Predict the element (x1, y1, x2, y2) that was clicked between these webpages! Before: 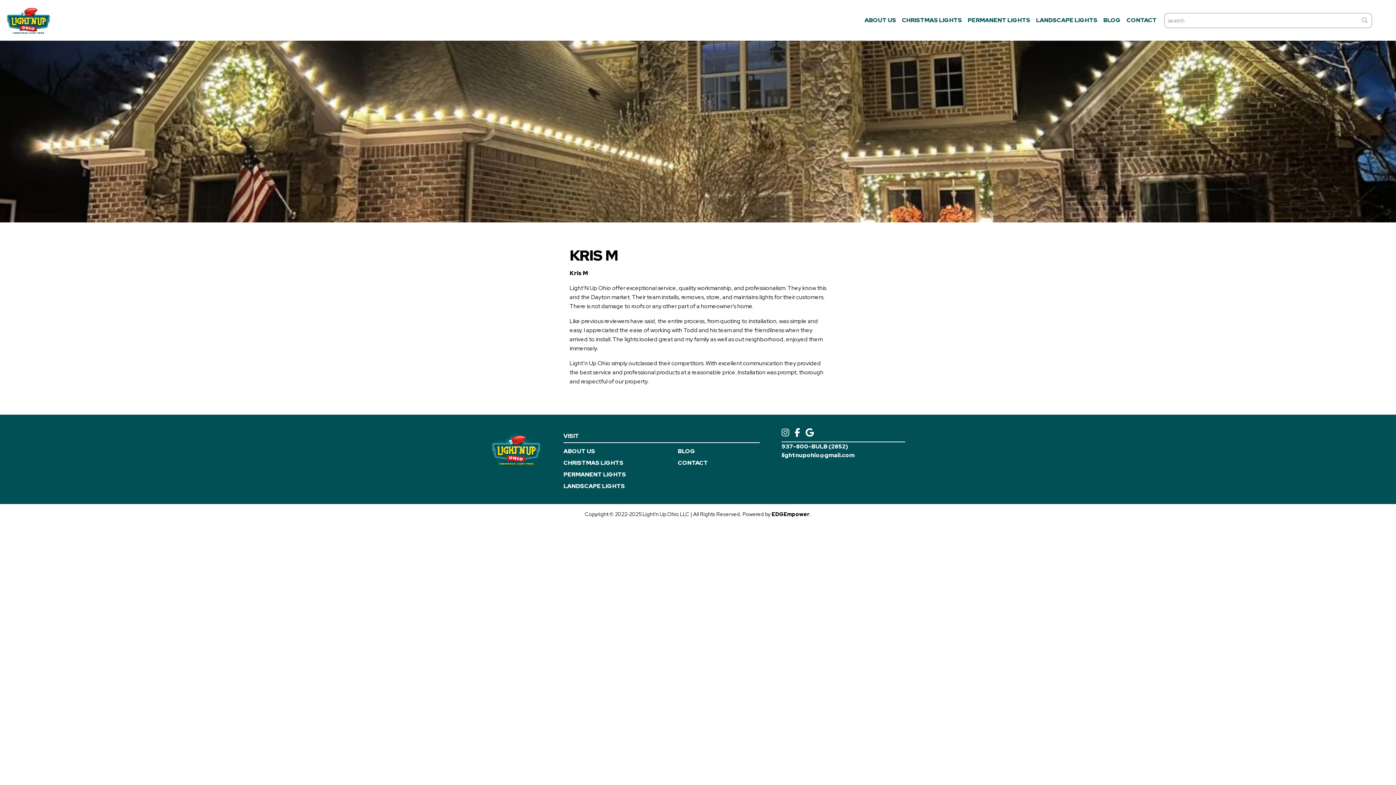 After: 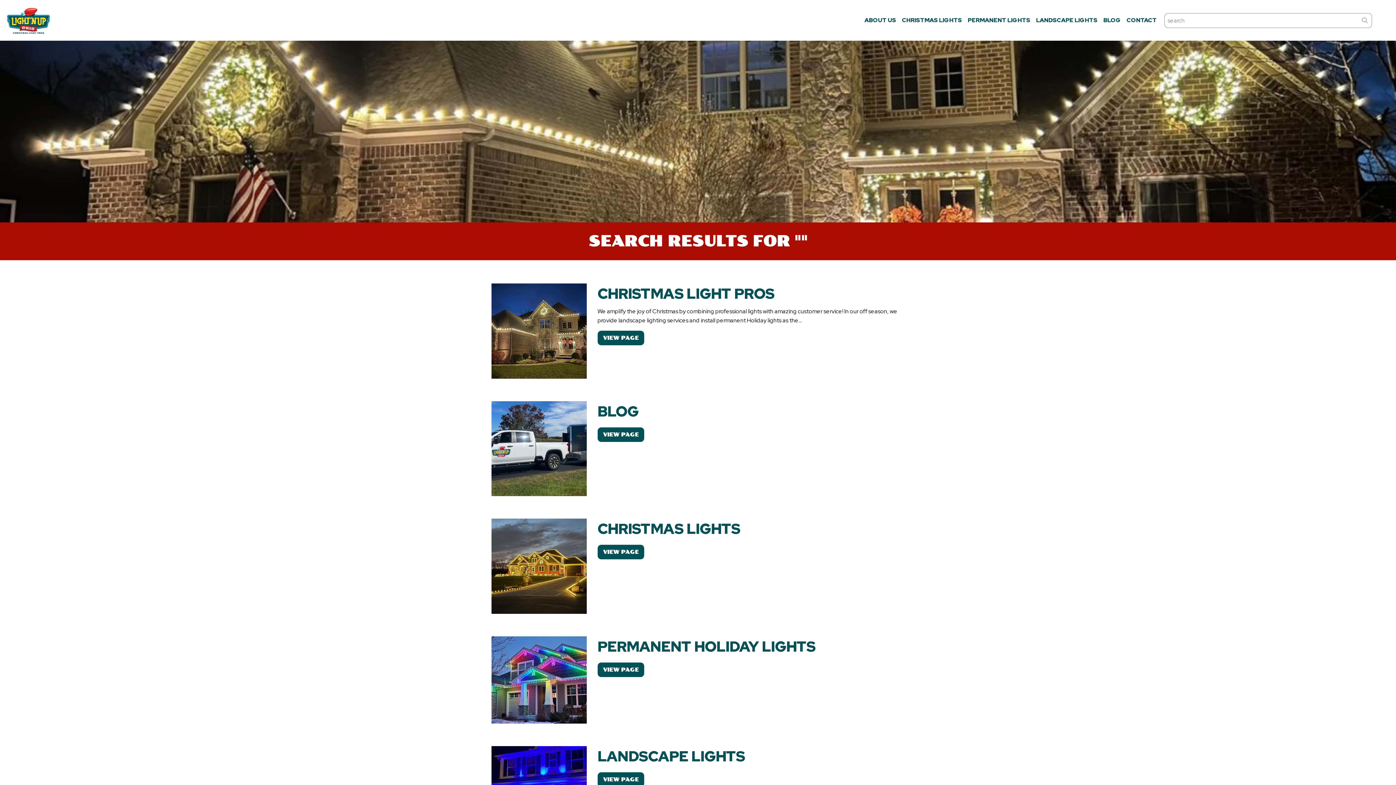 Action: bbox: (1362, 13, 1368, 27)